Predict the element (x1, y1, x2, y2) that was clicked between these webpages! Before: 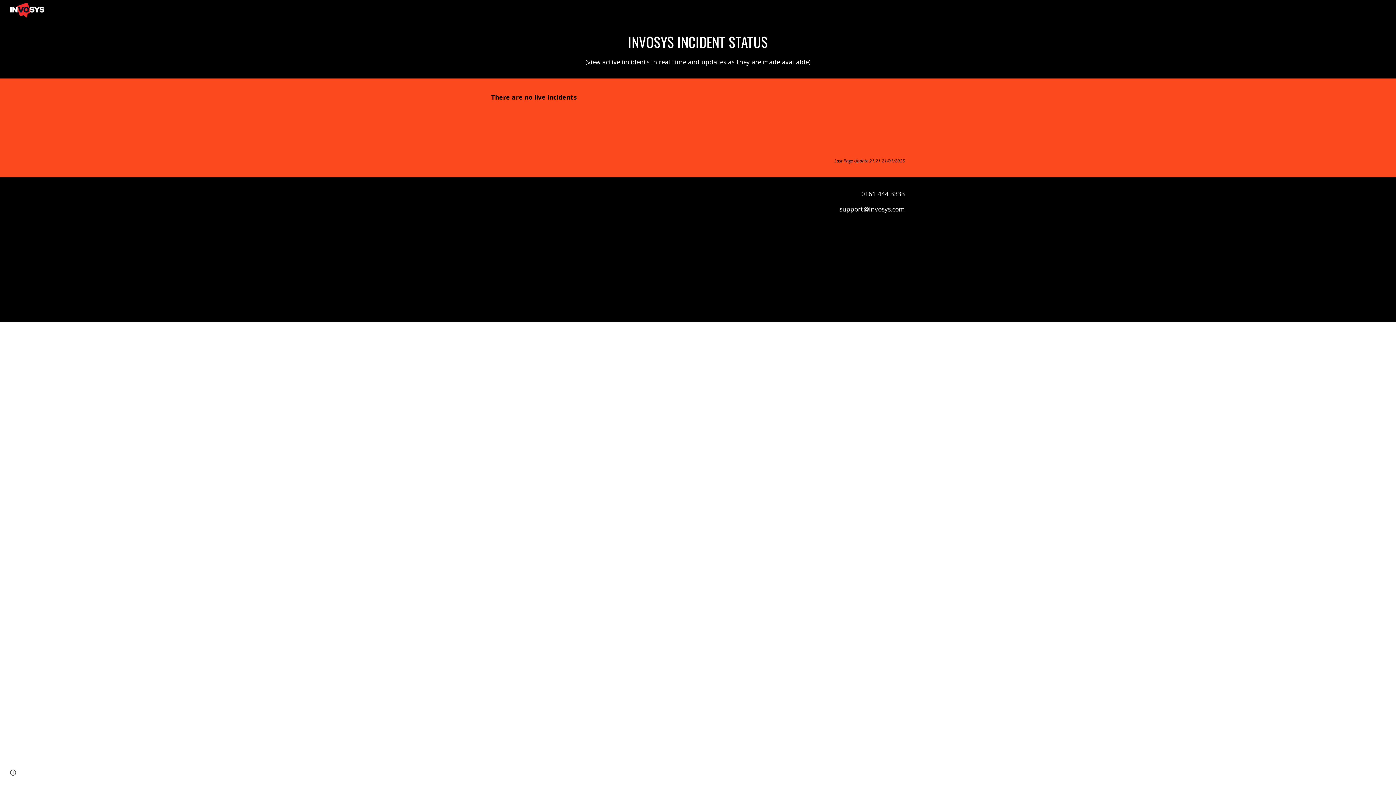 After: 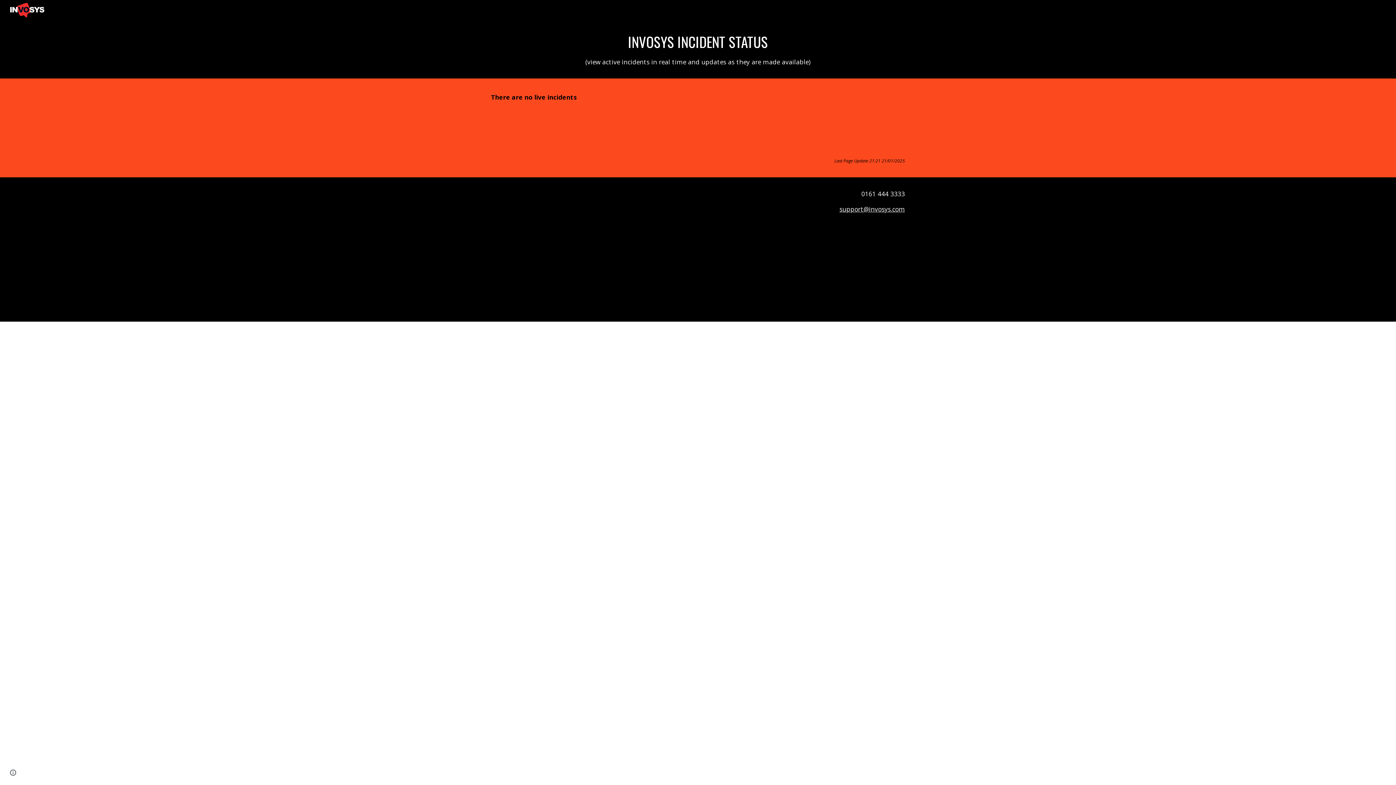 Action: label: support@invosys.com bbox: (839, 204, 905, 213)